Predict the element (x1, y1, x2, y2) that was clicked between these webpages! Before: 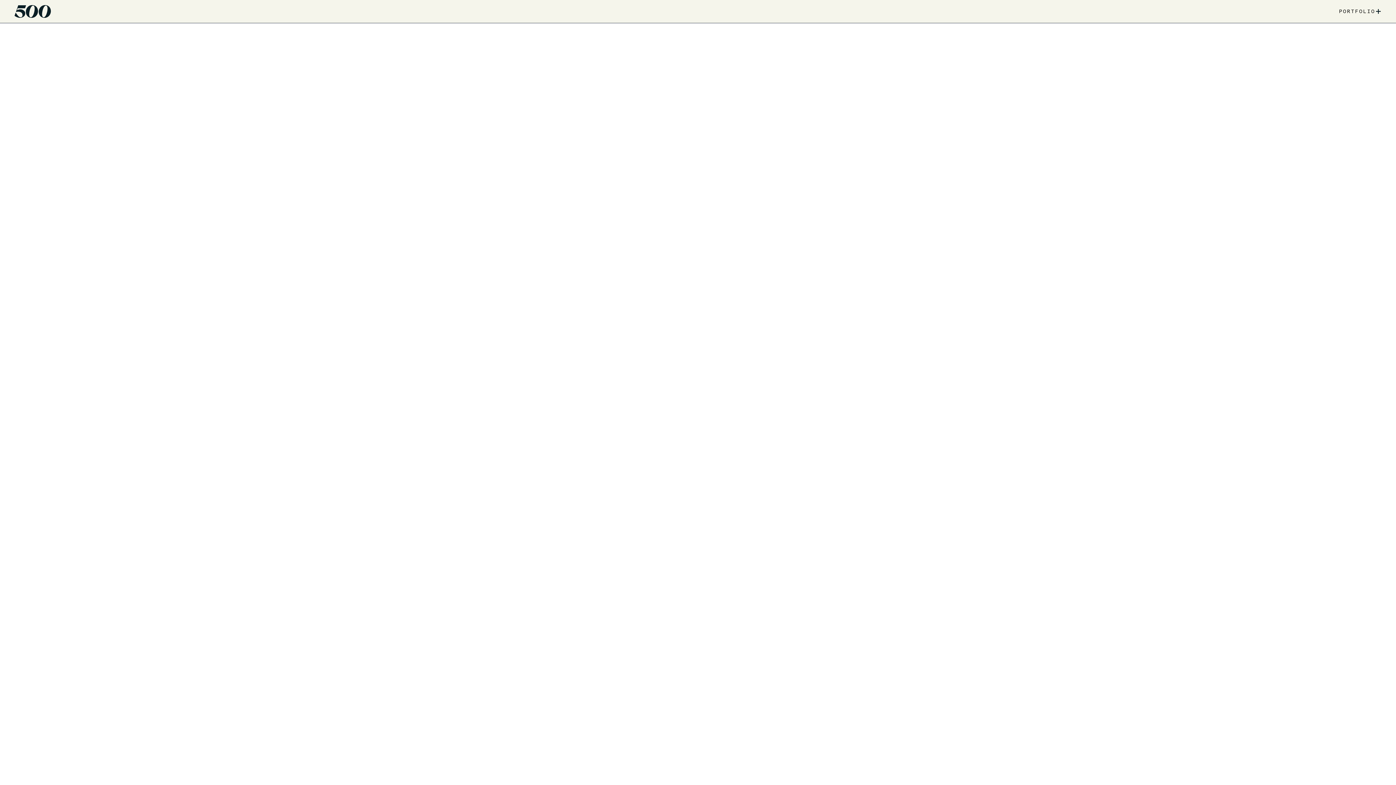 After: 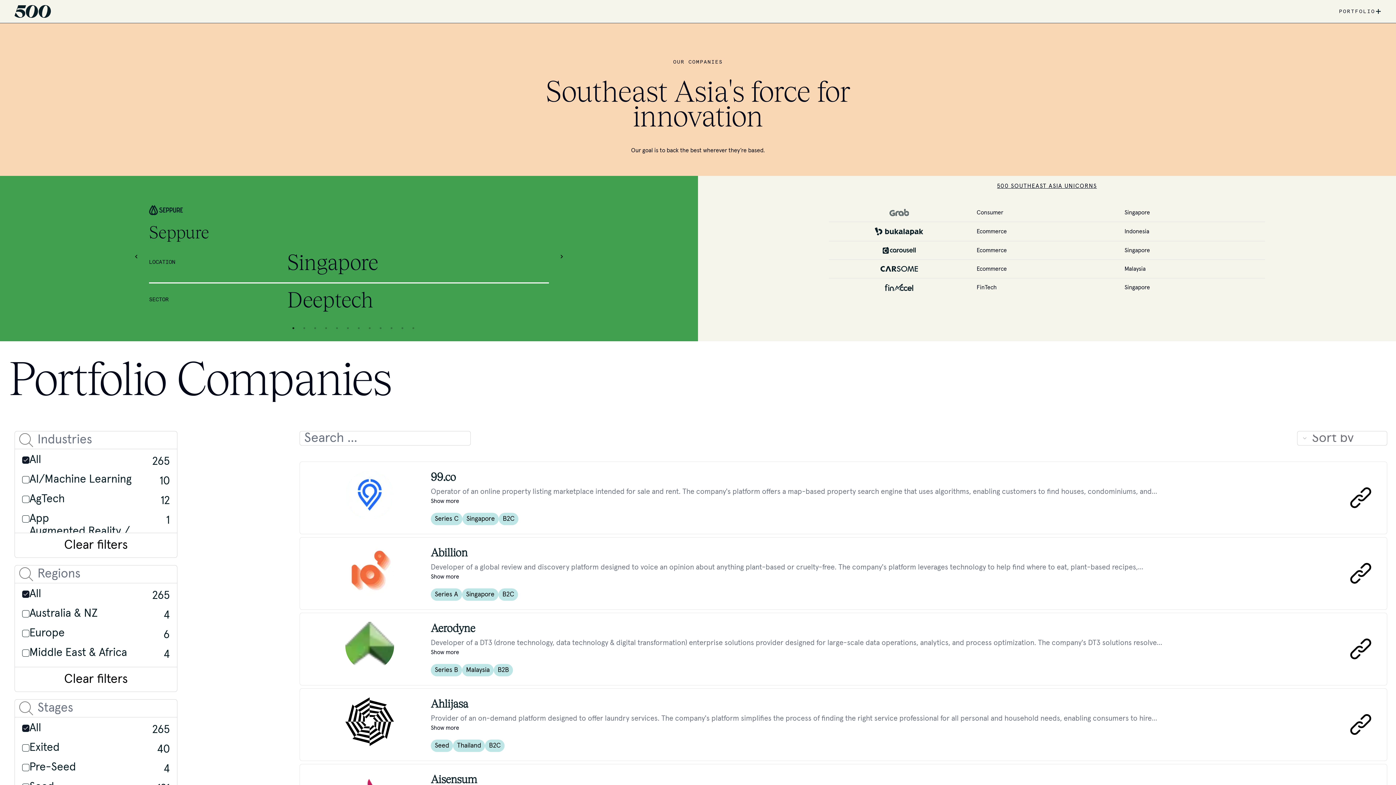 Action: label: PORTFOLIO bbox: (1339, 7, 1375, 15)